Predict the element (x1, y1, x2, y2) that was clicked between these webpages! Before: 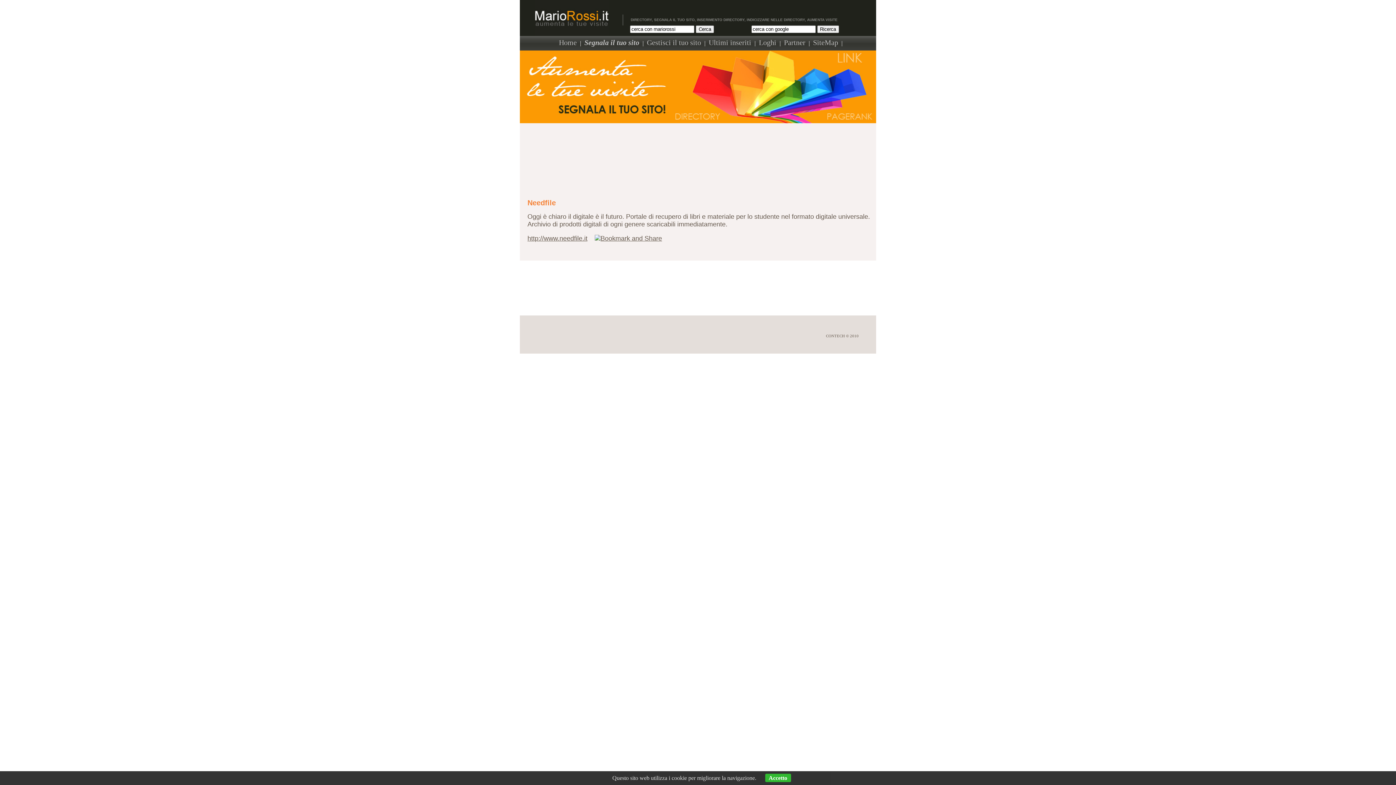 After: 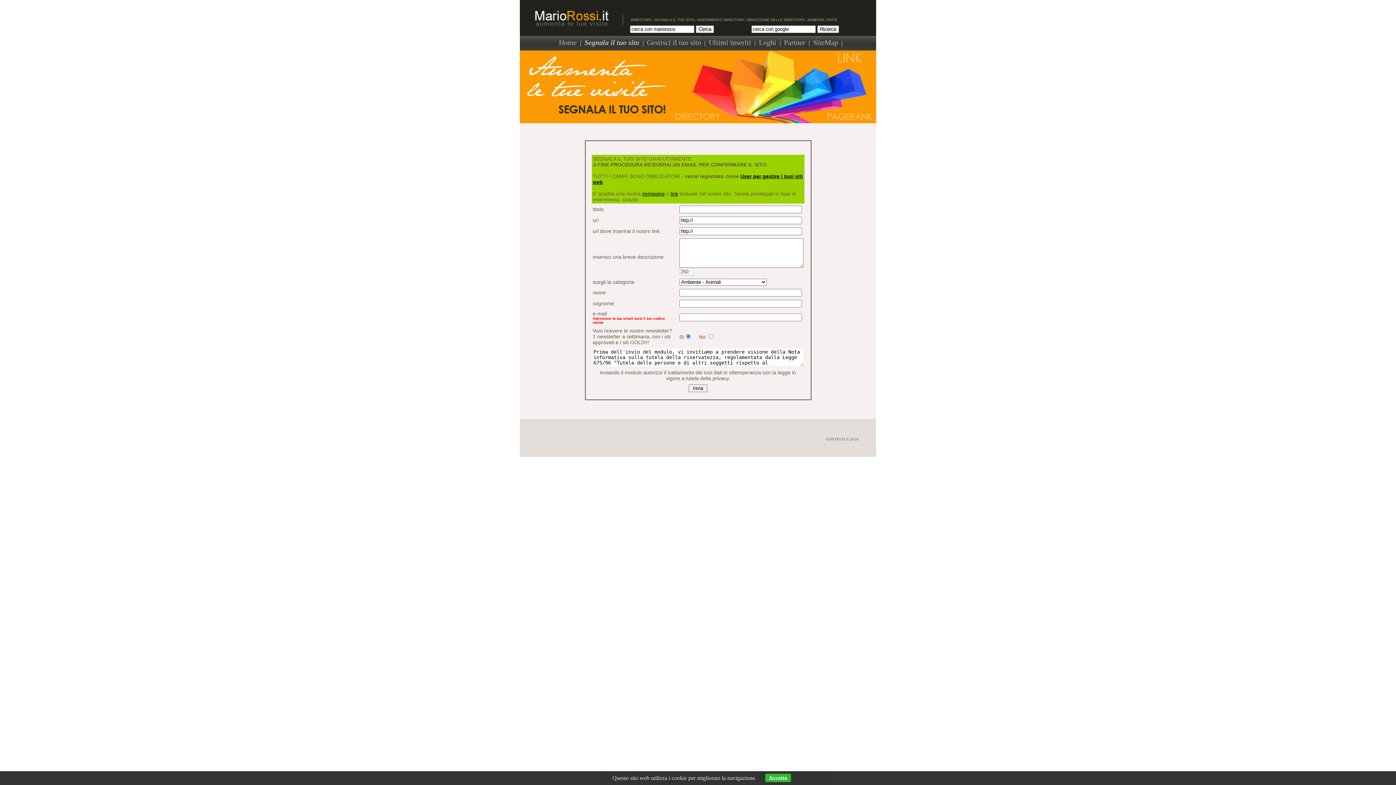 Action: label: Segnala il tuo sito bbox: (584, 38, 639, 46)